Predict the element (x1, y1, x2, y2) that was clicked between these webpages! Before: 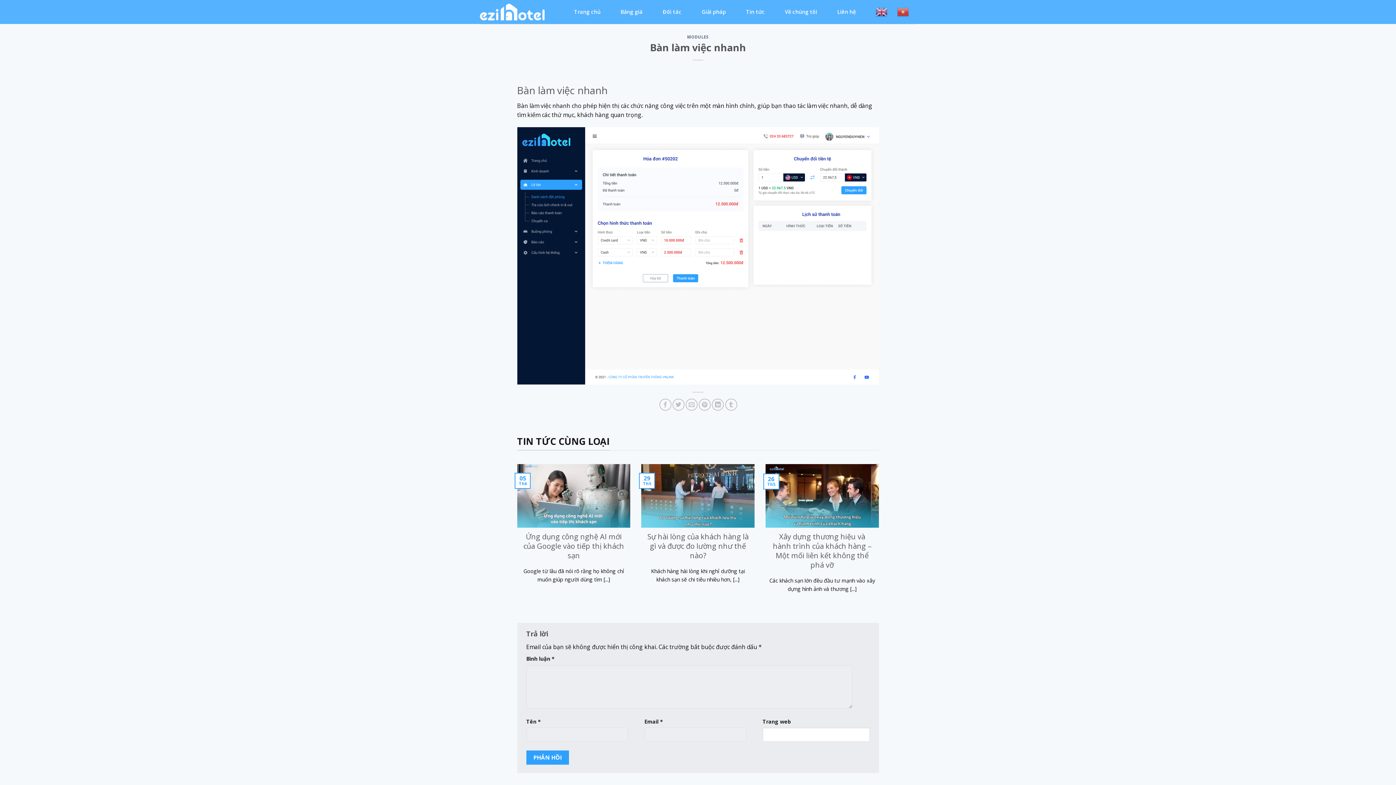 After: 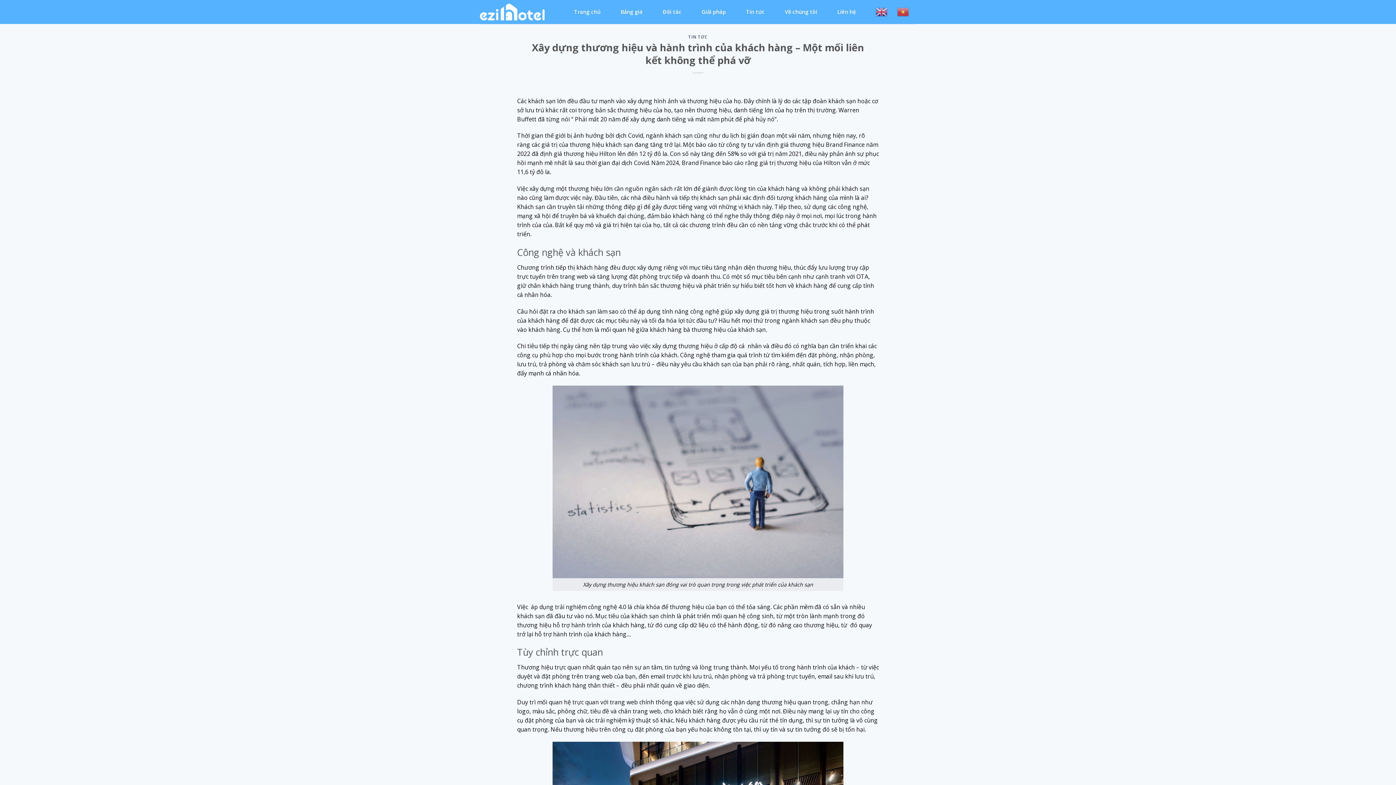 Action: label: Xây dựng thương hiệu và hành trình của khách hàng – Một mối liên kết không thể phá vỡ

Các khách sạn lớn đều đầu tư mạnh vào xây dựng hình ảnh và thương [...]

26
Th5 bbox: (765, 464, 879, 601)